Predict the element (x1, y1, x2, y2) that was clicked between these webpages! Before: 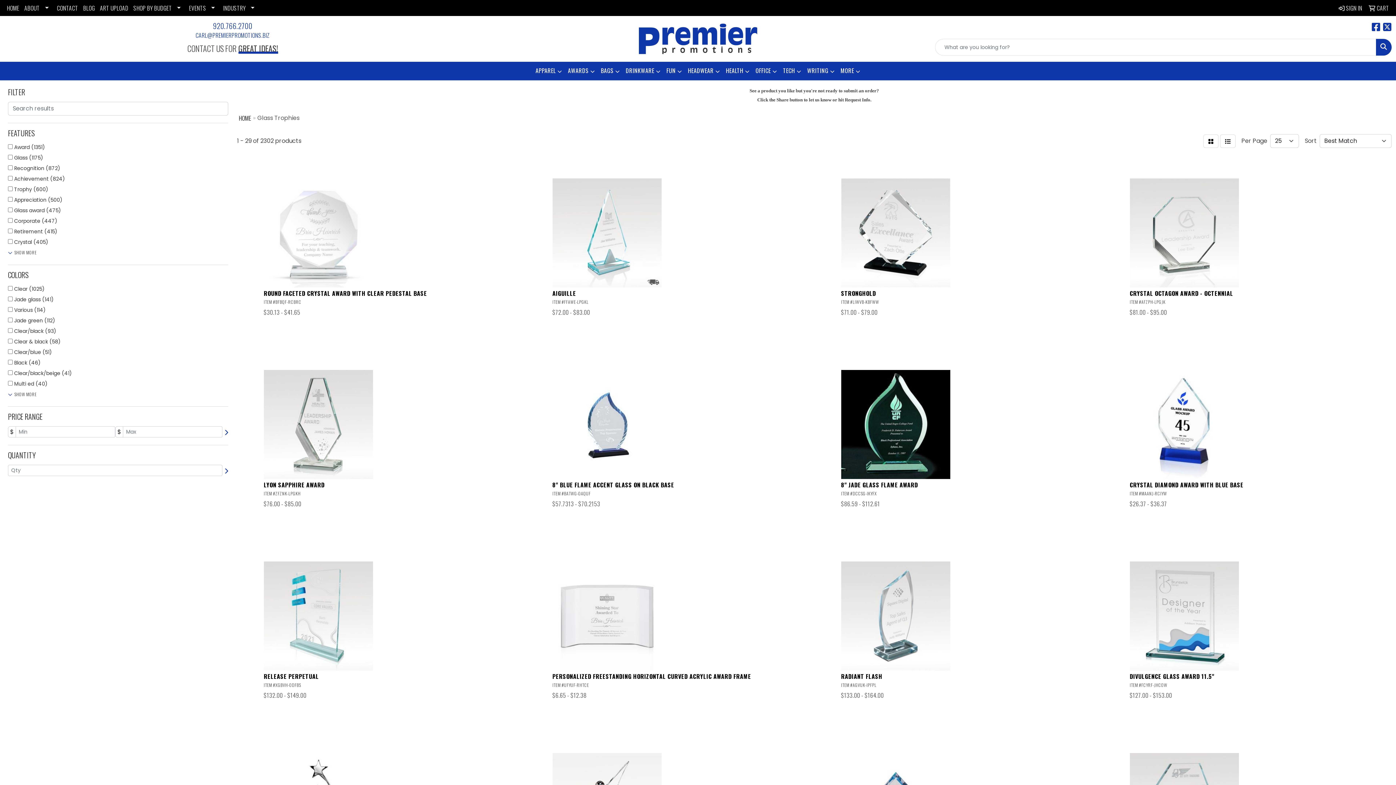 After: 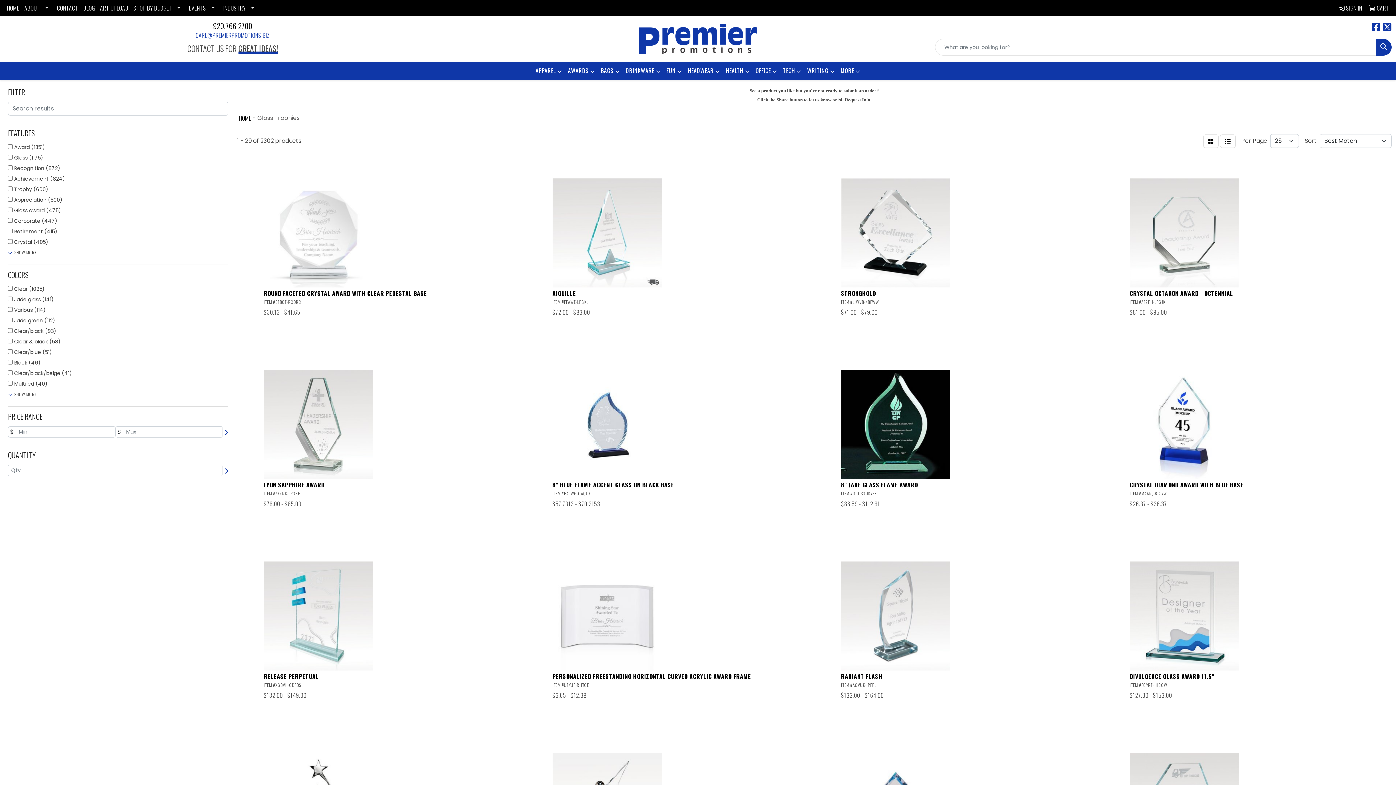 Action: label: 920.766.2700 bbox: (213, 20, 252, 31)